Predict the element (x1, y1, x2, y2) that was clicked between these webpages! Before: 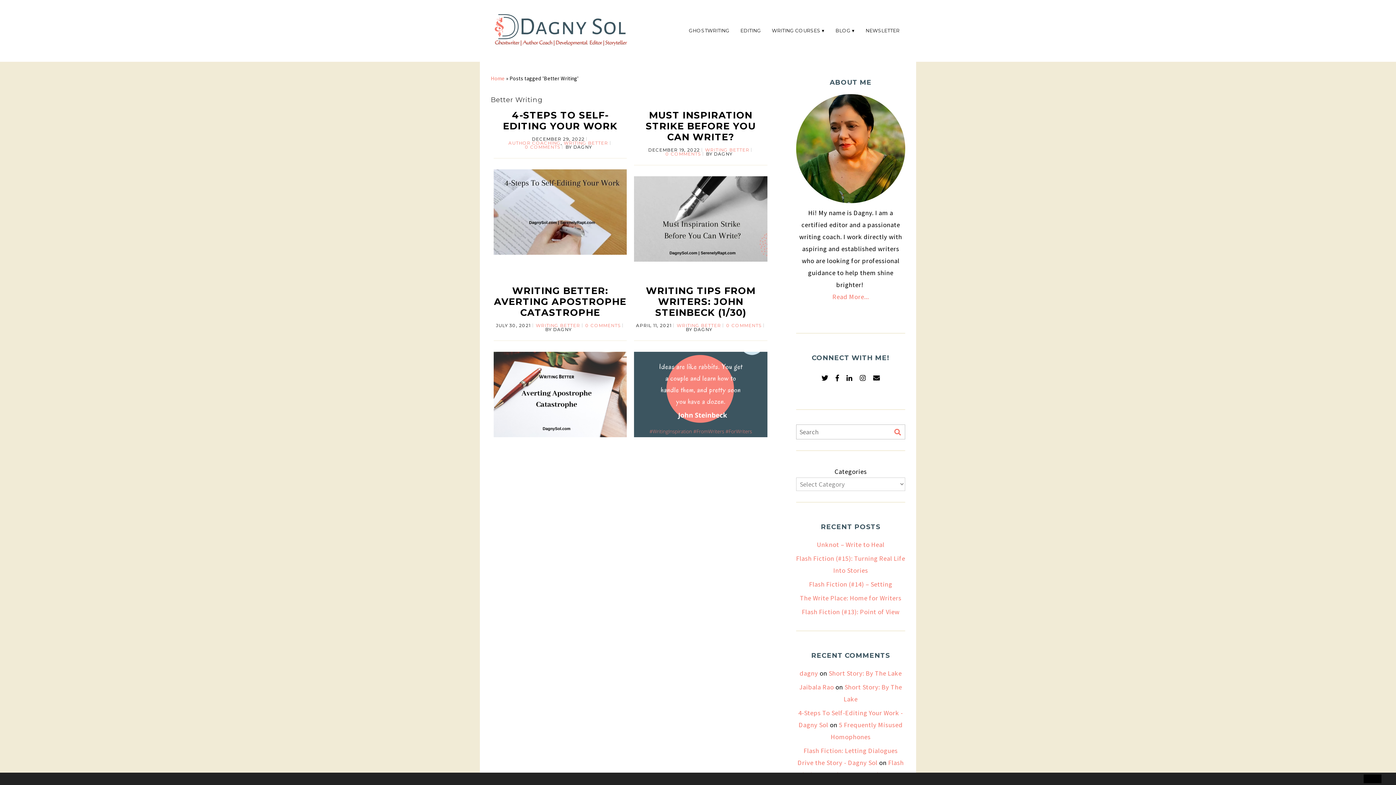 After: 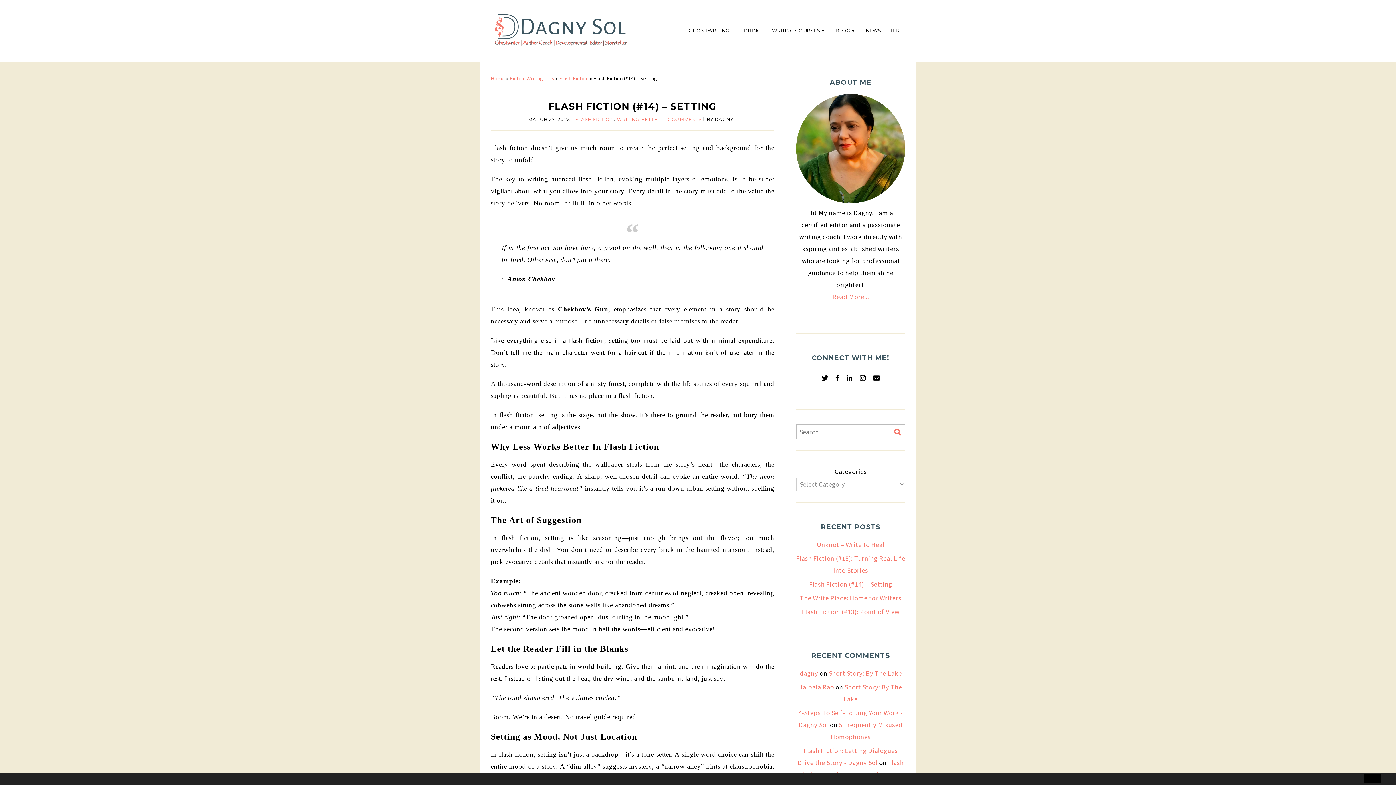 Action: bbox: (809, 580, 892, 588) label: Flash Fiction (#14) – Setting